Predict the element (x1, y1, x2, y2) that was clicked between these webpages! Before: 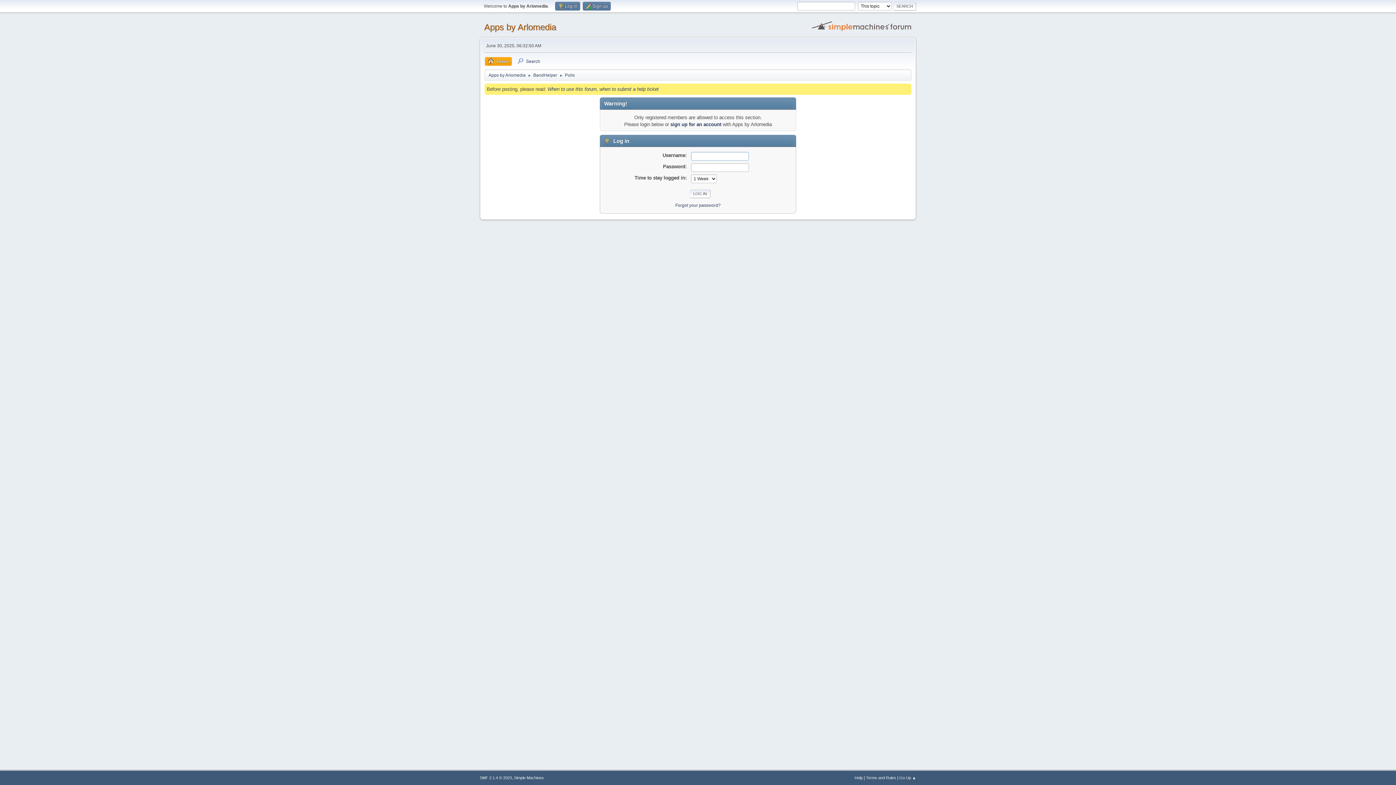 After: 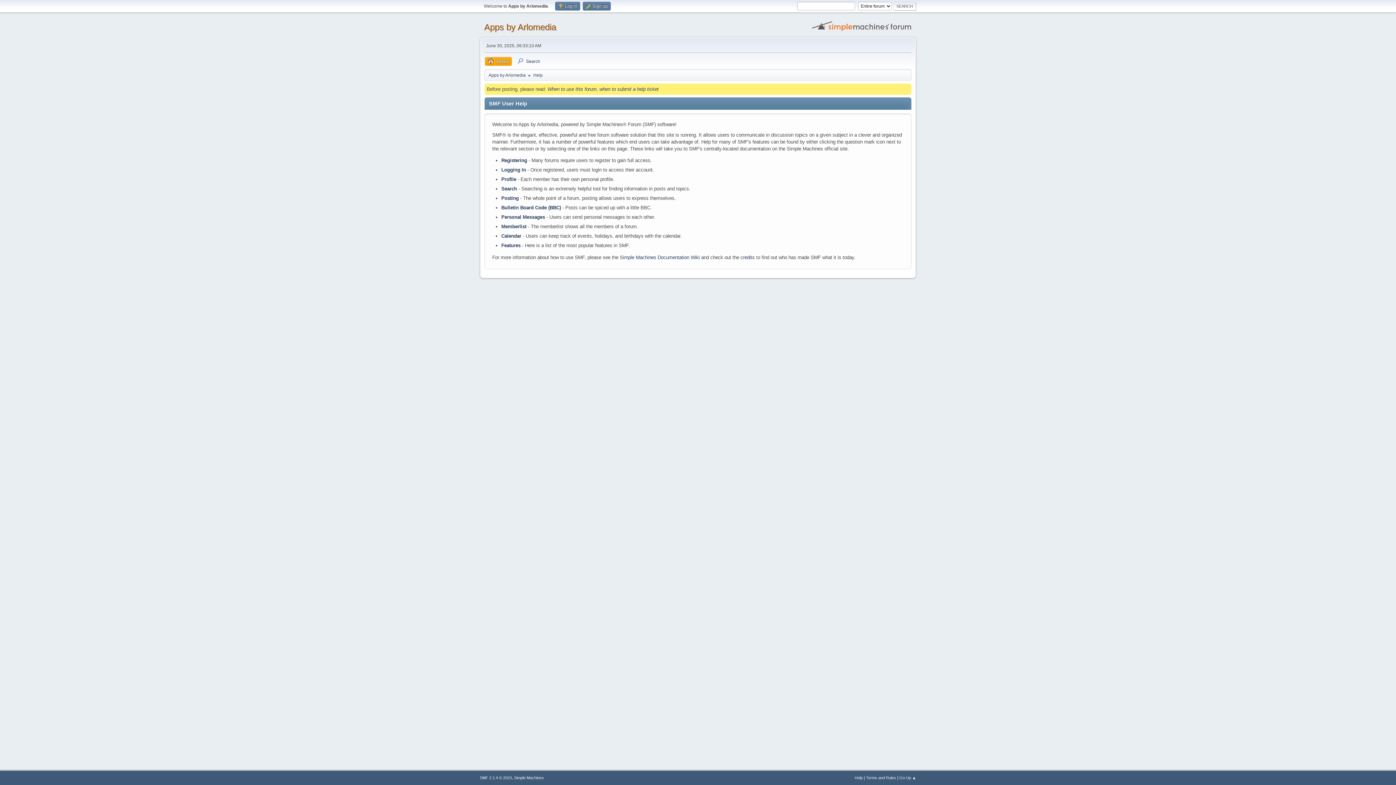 Action: label: Help bbox: (854, 776, 862, 780)